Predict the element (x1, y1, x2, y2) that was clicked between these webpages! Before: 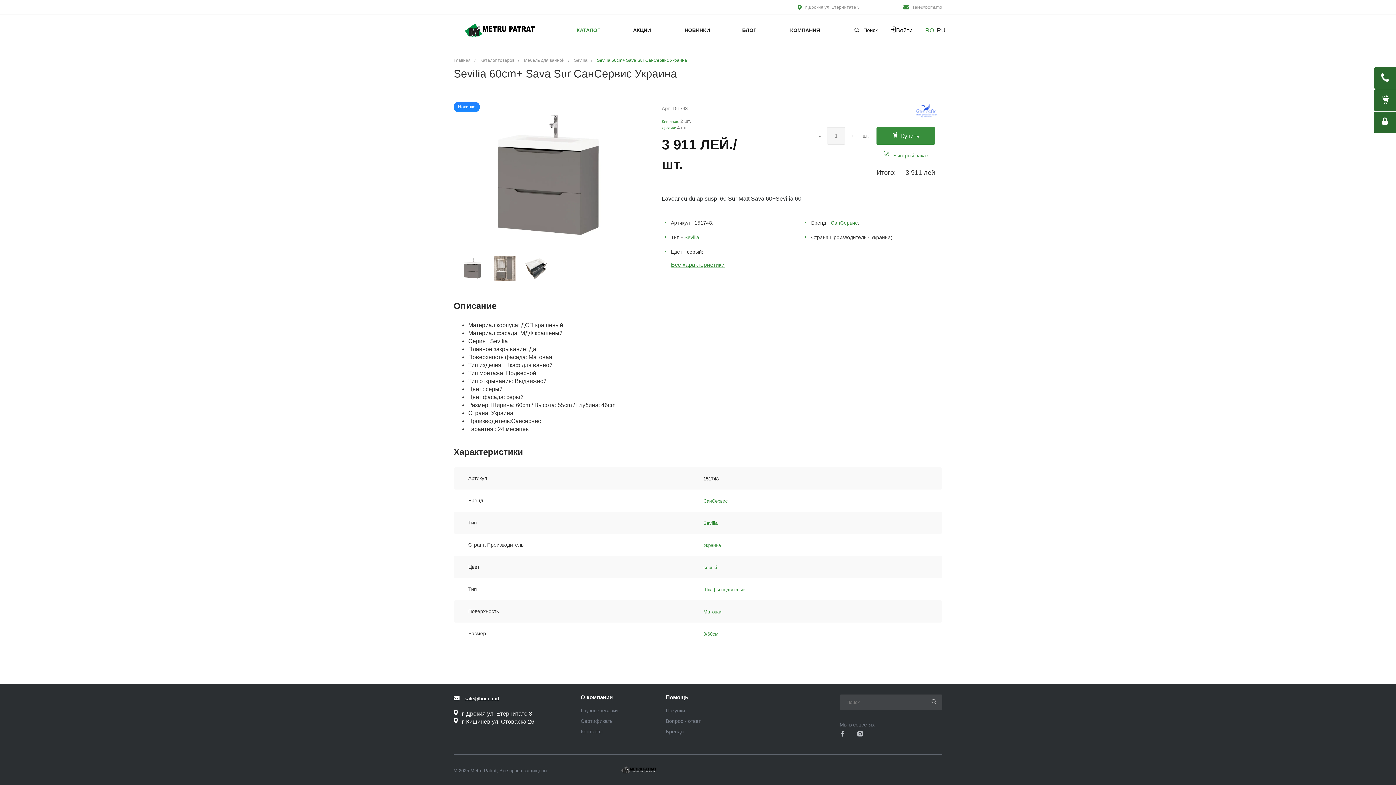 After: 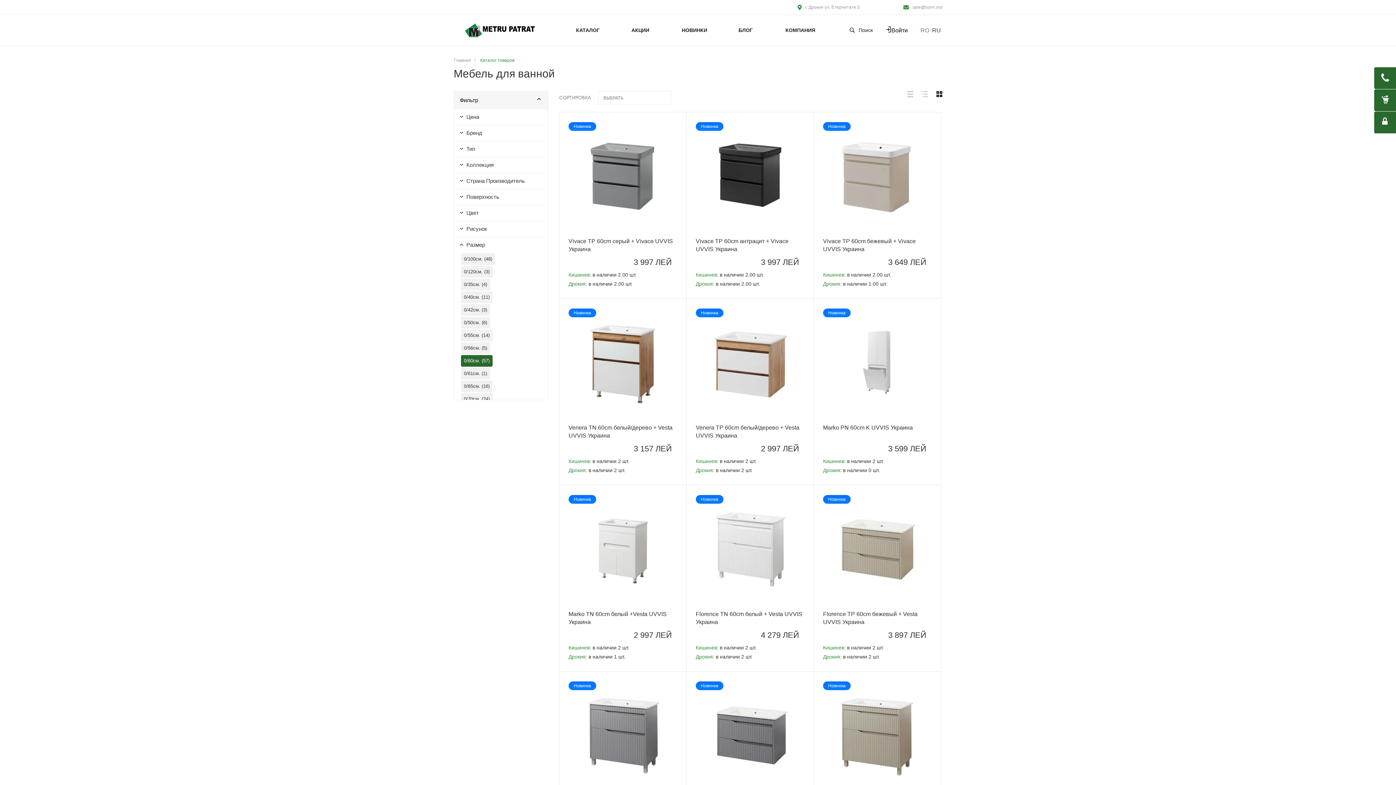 Action: bbox: (698, 630, 933, 637) label: 0/60см.